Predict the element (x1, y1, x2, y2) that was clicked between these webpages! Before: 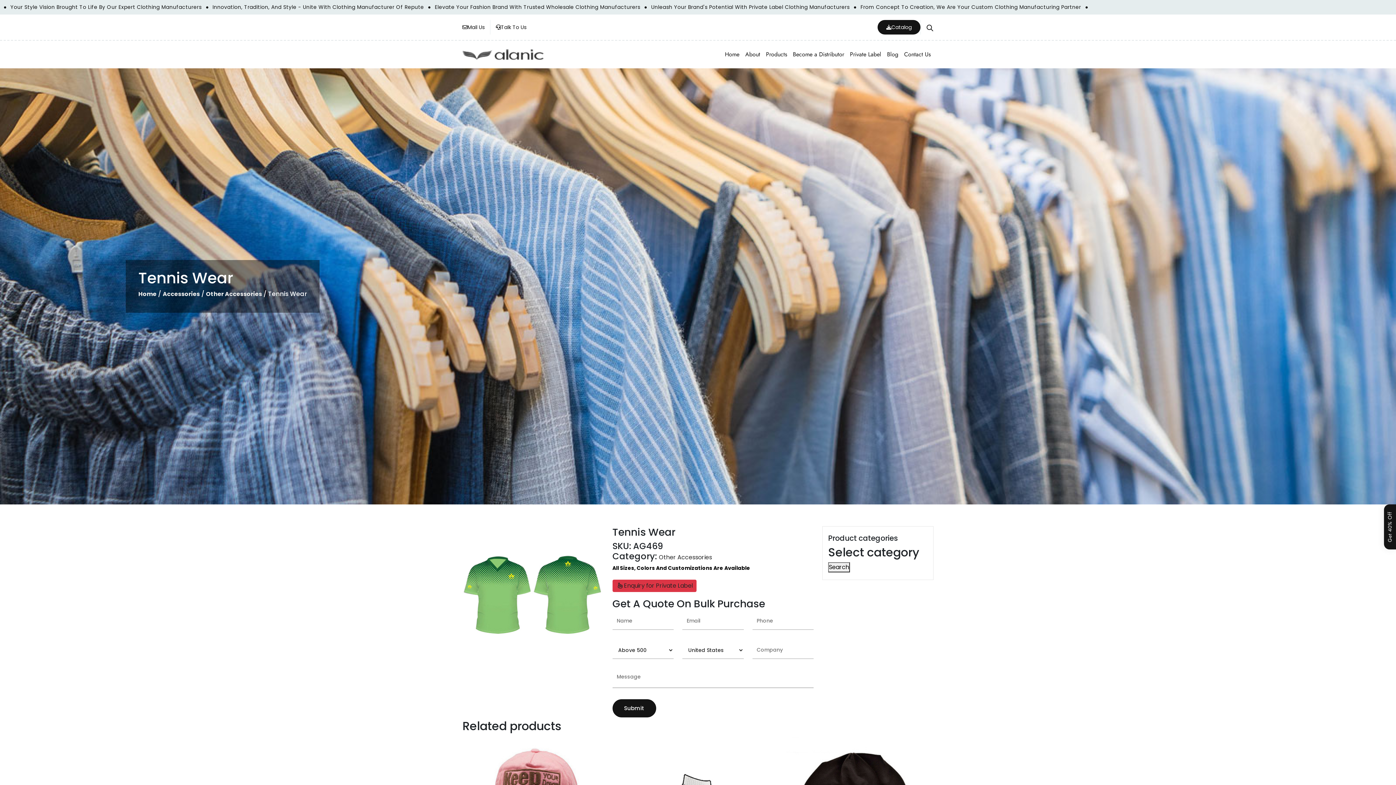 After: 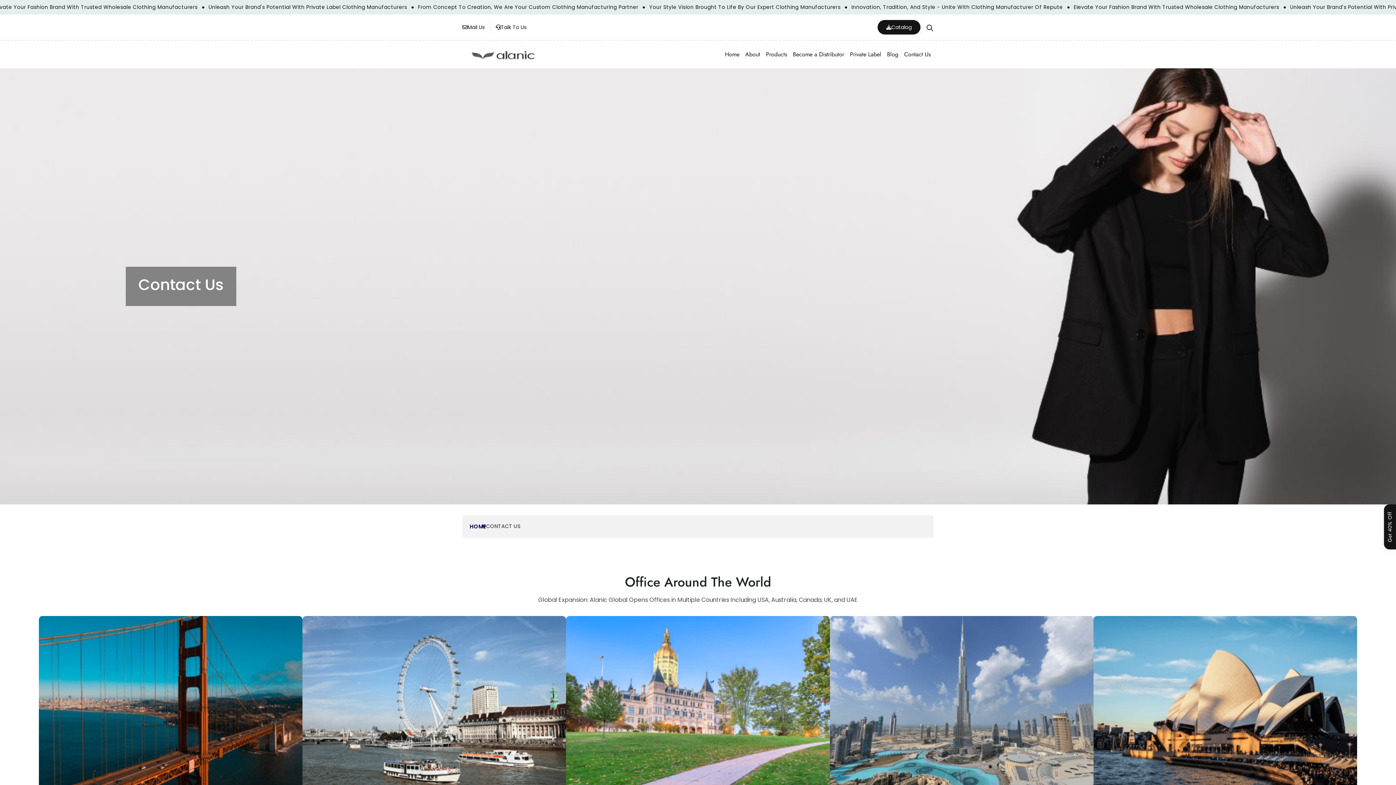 Action: bbox: (1384, 504, 1396, 549) label: Get 40% Off